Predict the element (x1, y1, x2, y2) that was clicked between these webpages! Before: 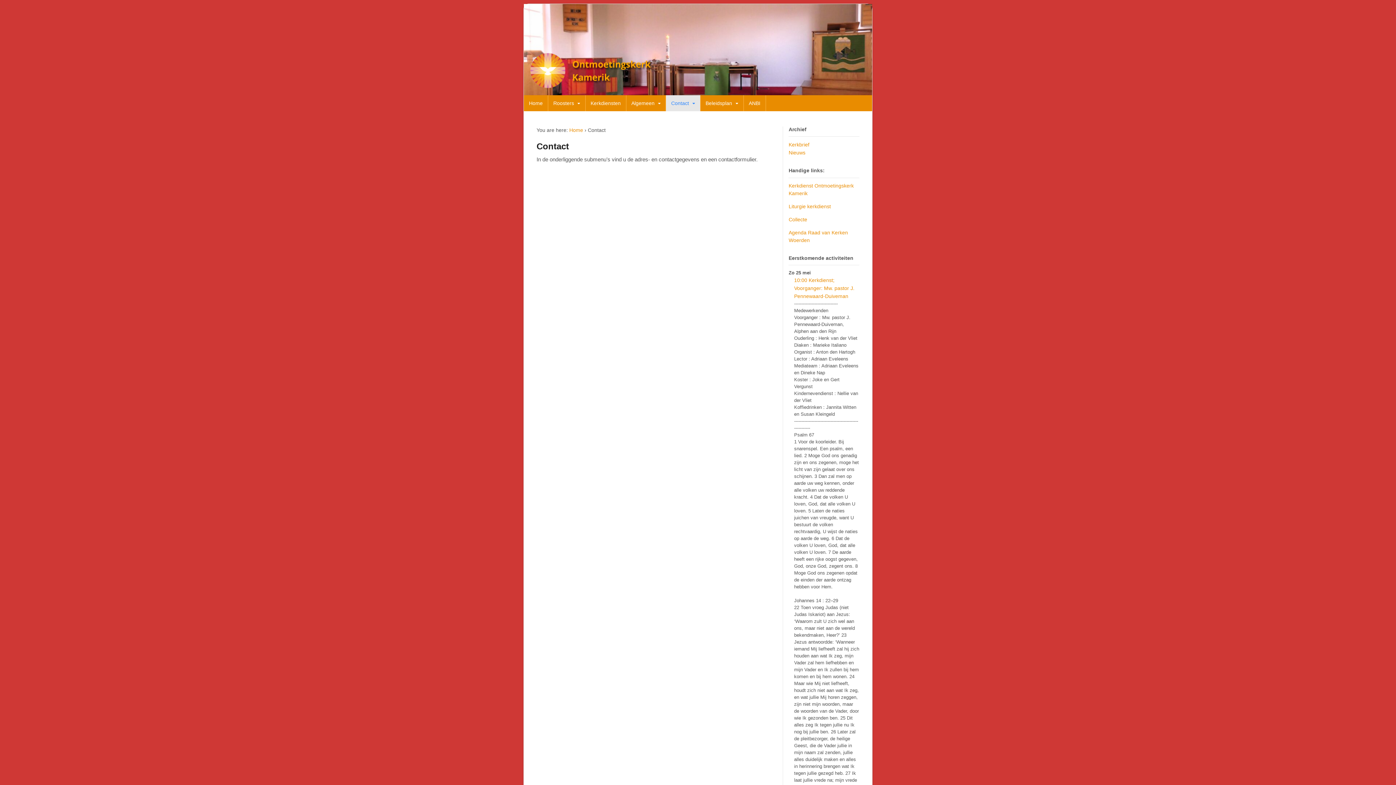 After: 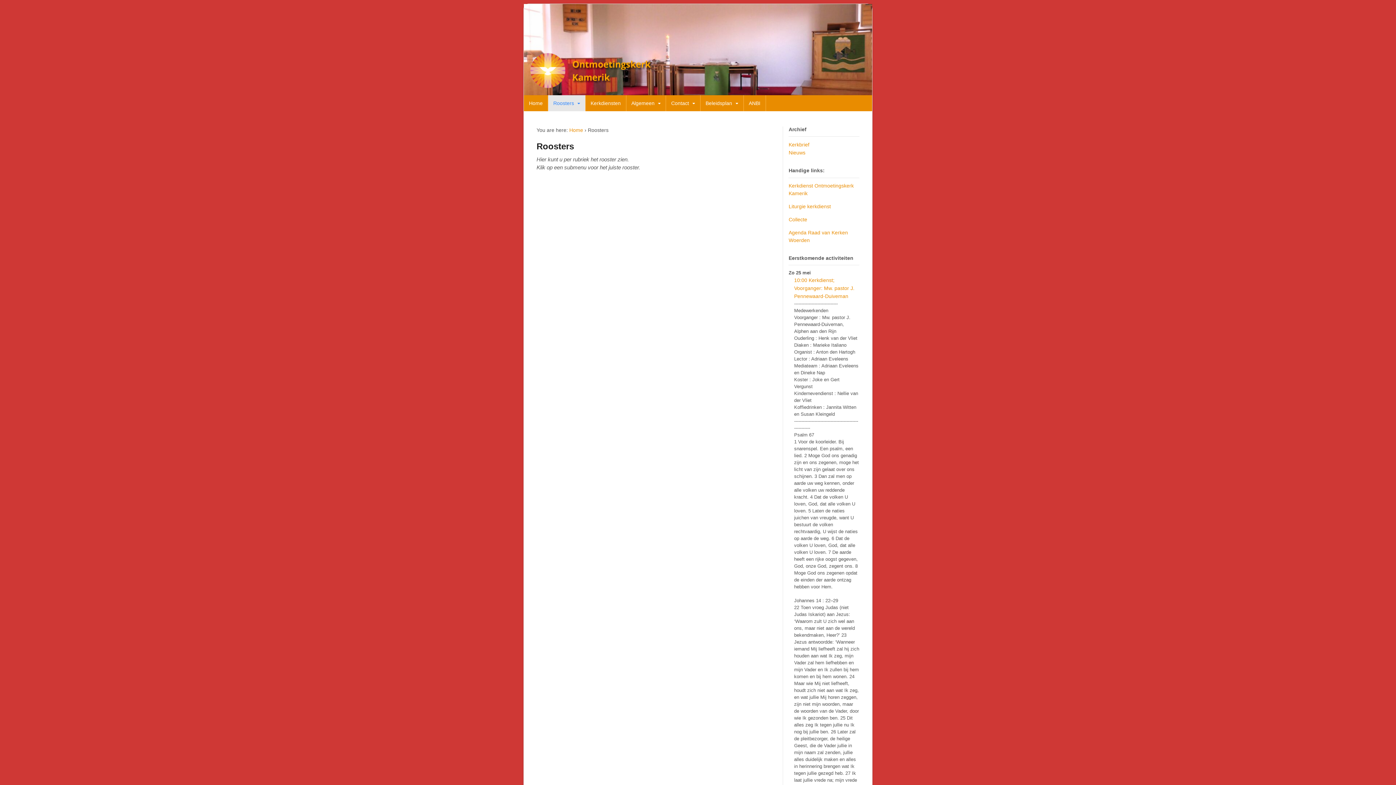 Action: bbox: (548, 95, 585, 111) label: Roosters